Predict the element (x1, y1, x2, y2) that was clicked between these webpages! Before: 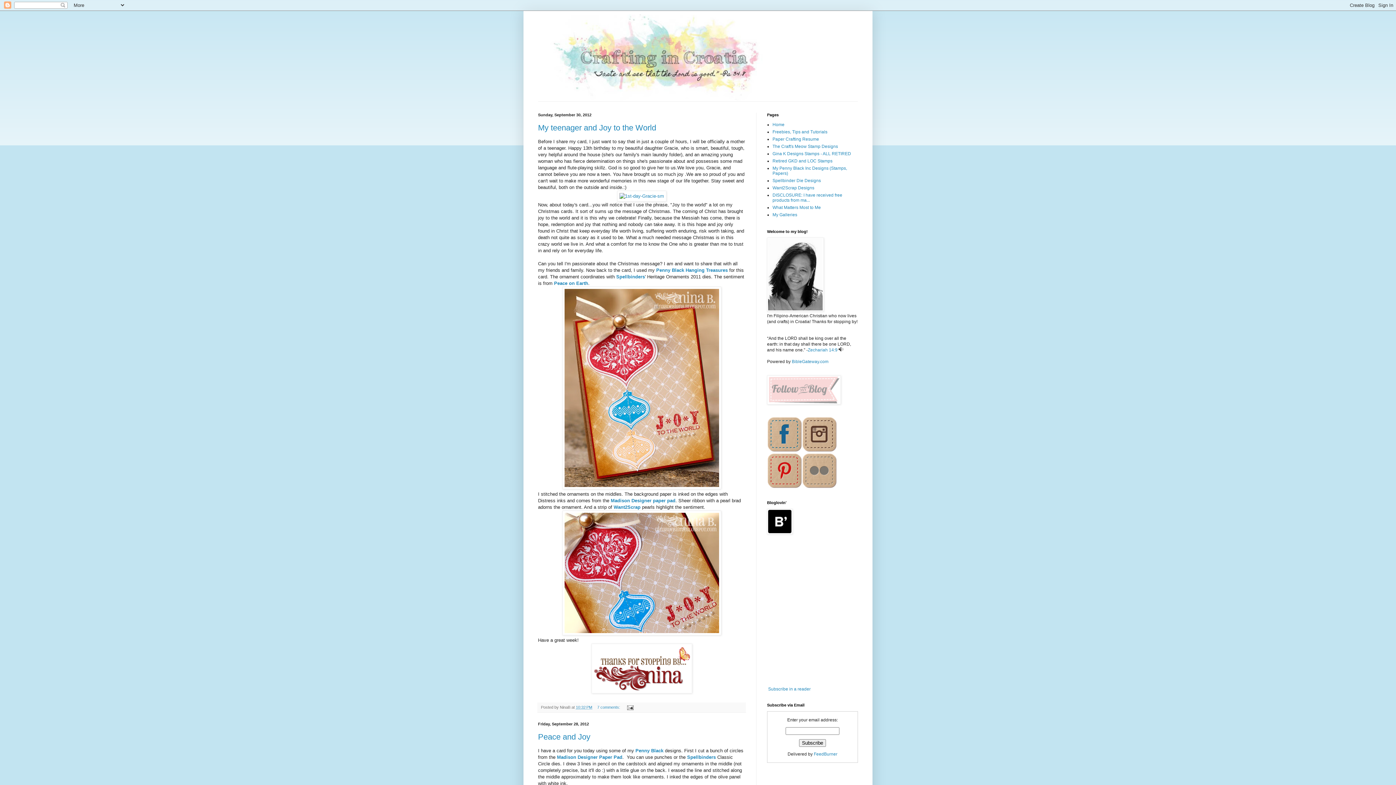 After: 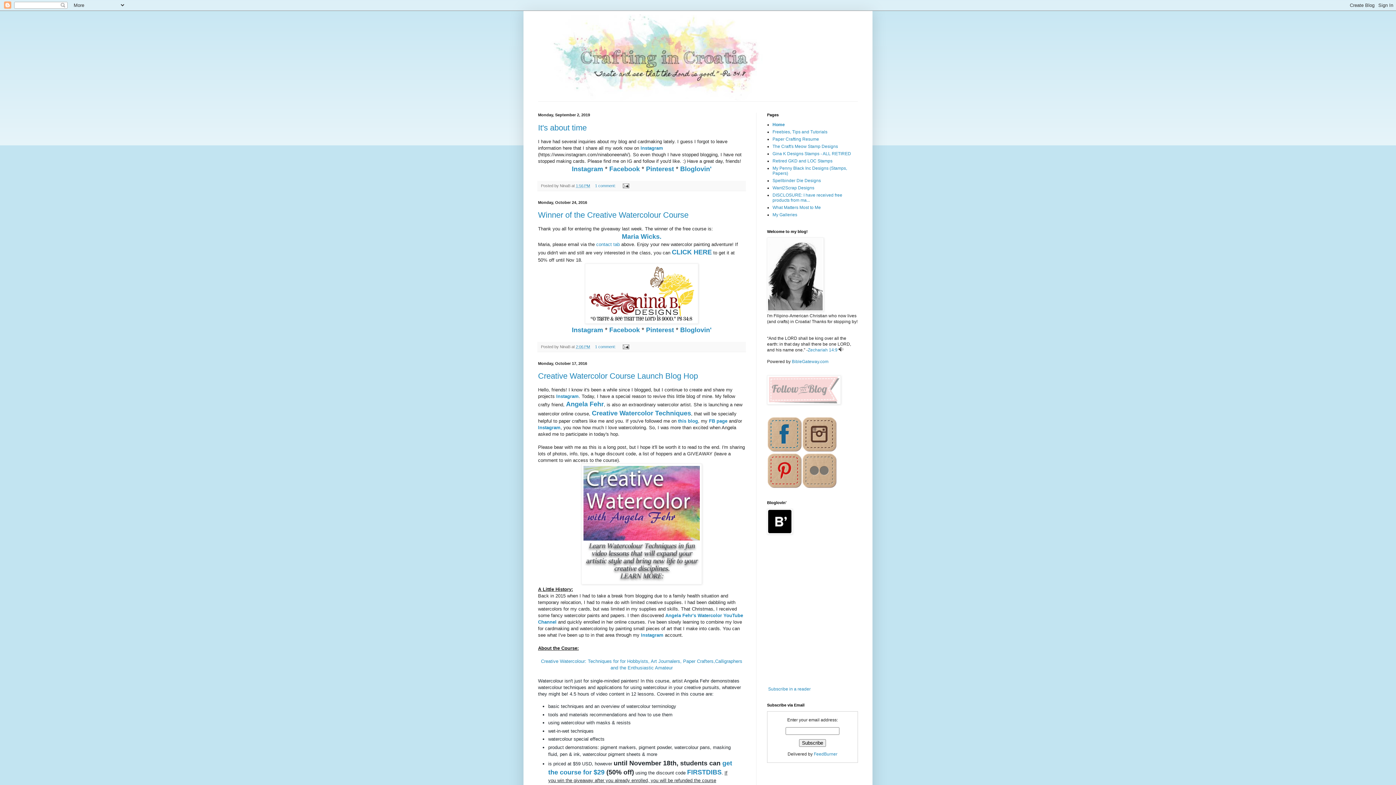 Action: bbox: (767, 307, 824, 312)